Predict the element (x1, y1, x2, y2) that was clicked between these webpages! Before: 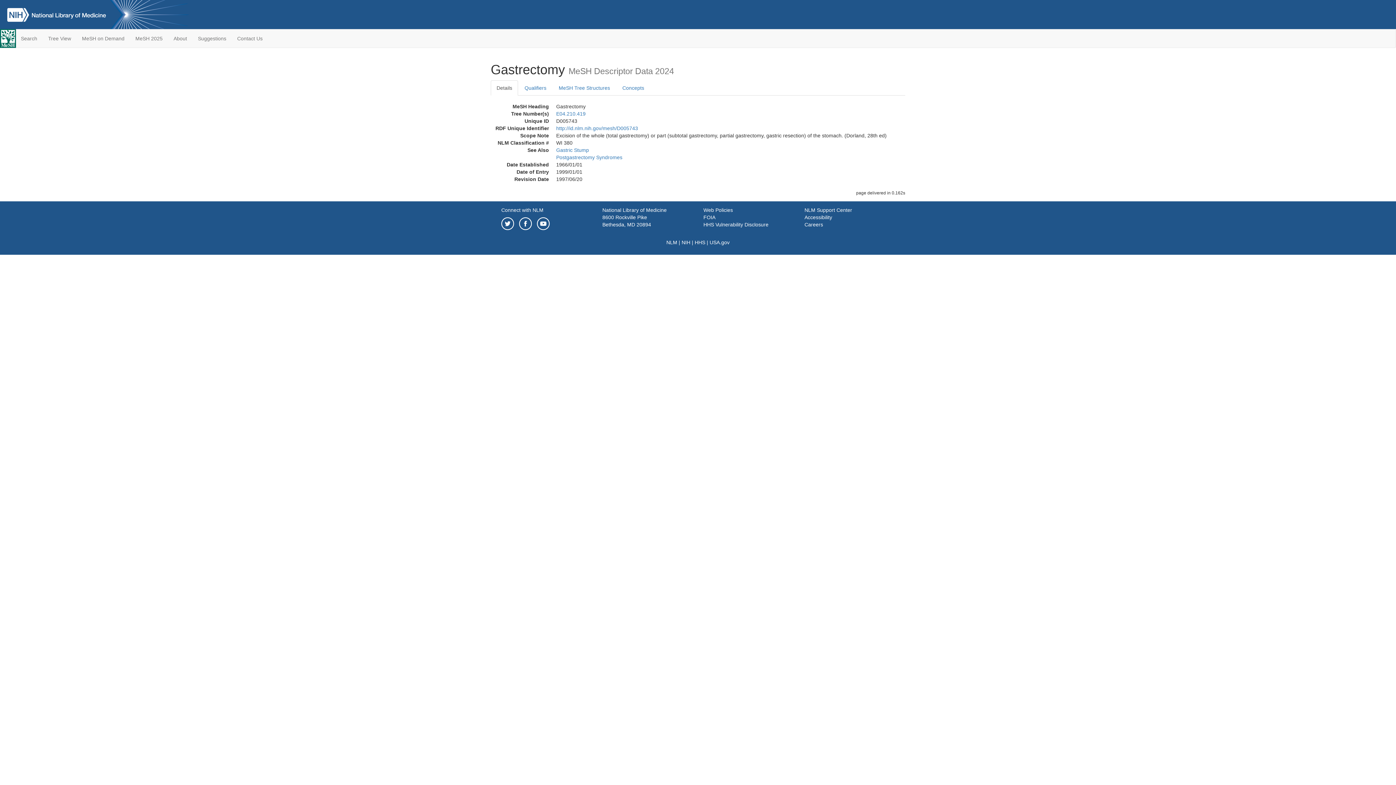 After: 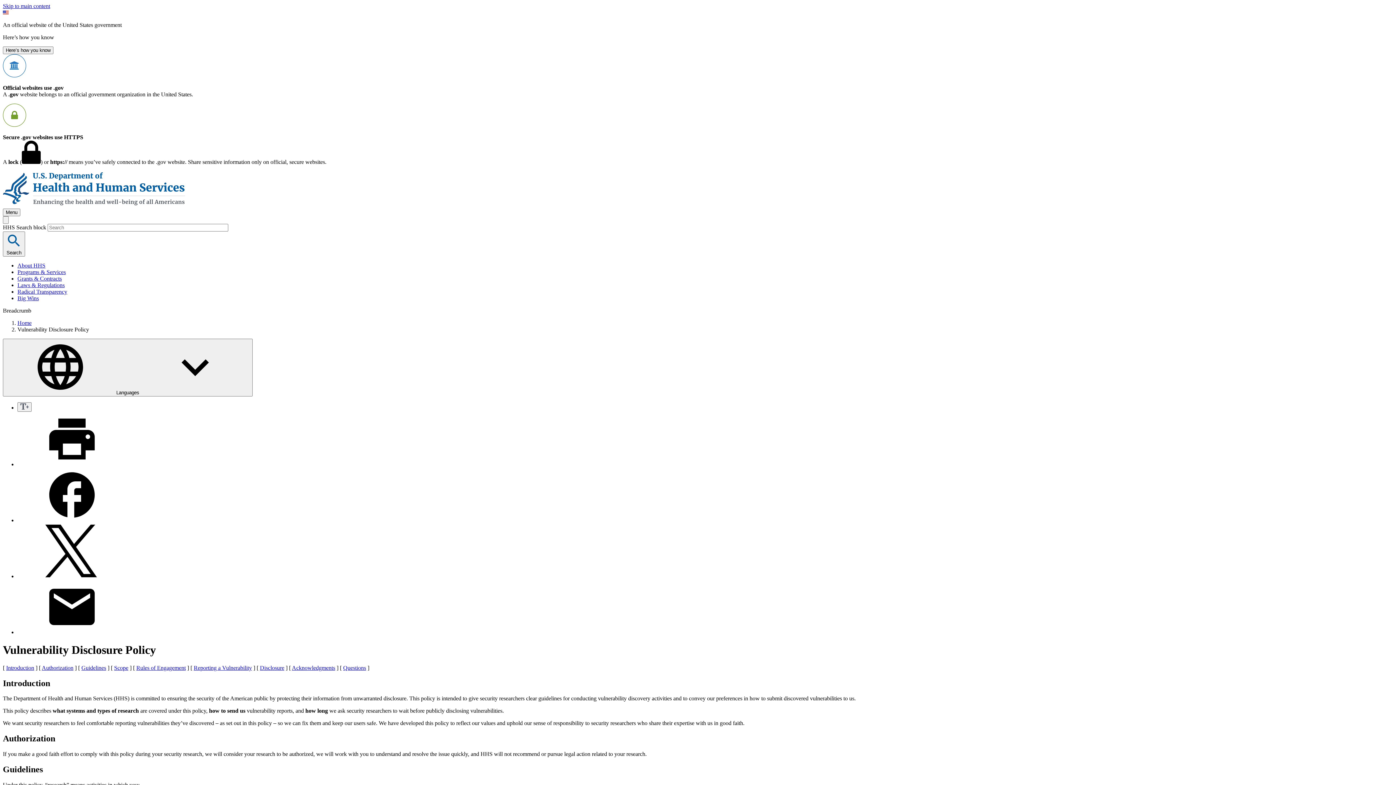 Action: label: HHS Vulnerability Disclosure bbox: (703, 221, 768, 227)